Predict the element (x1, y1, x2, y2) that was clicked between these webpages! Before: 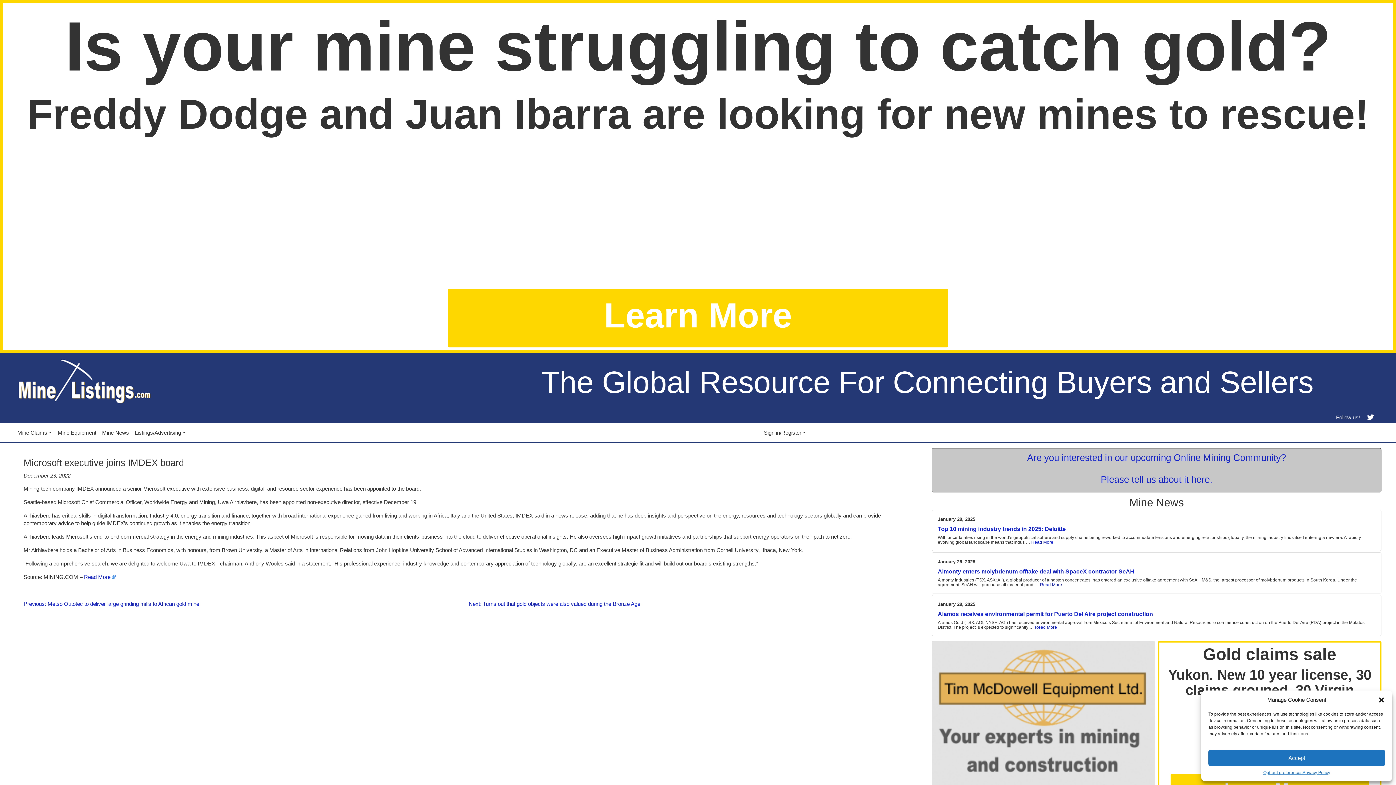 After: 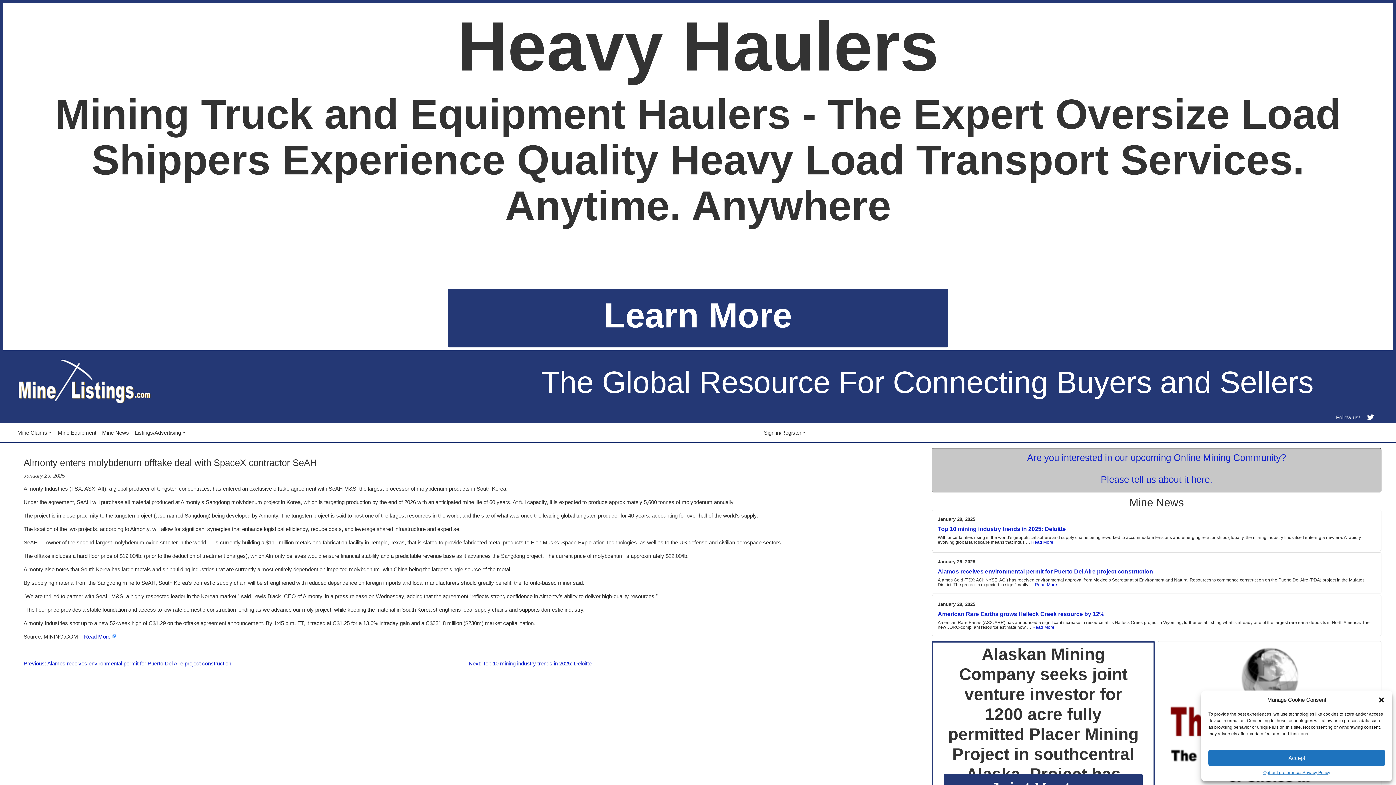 Action: label: Read More bbox: (1040, 582, 1062, 587)